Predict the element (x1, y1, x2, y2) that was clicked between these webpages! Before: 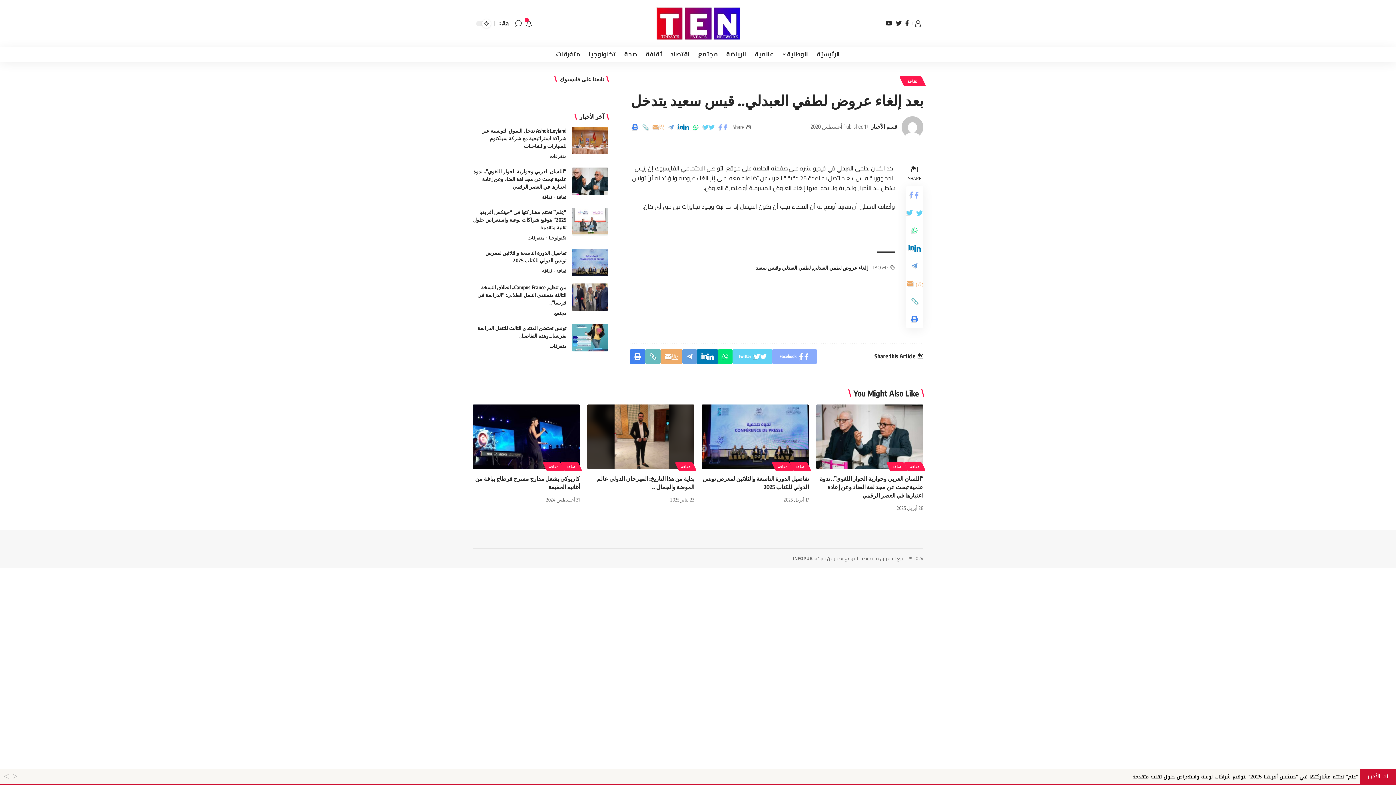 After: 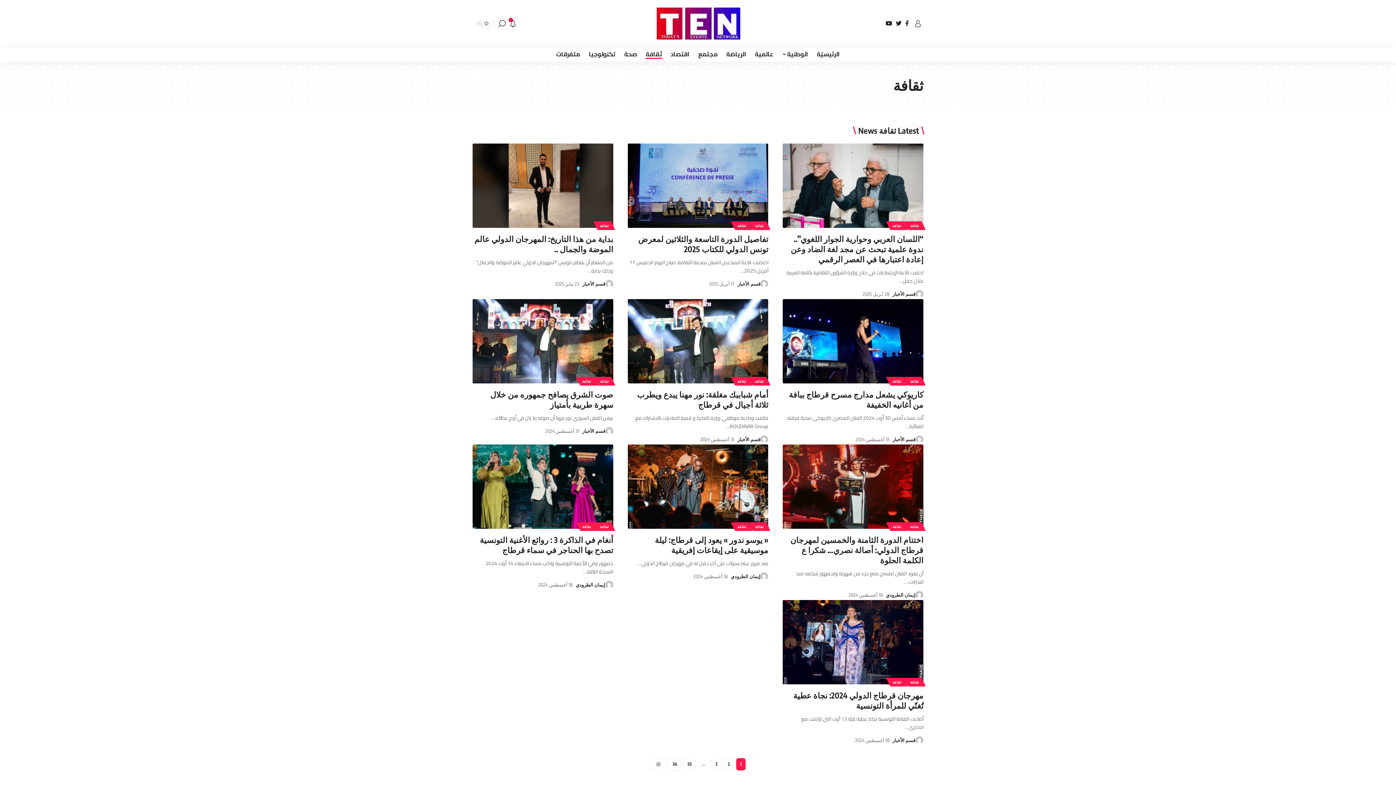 Action: label: ثقافة bbox: (676, 462, 694, 471)